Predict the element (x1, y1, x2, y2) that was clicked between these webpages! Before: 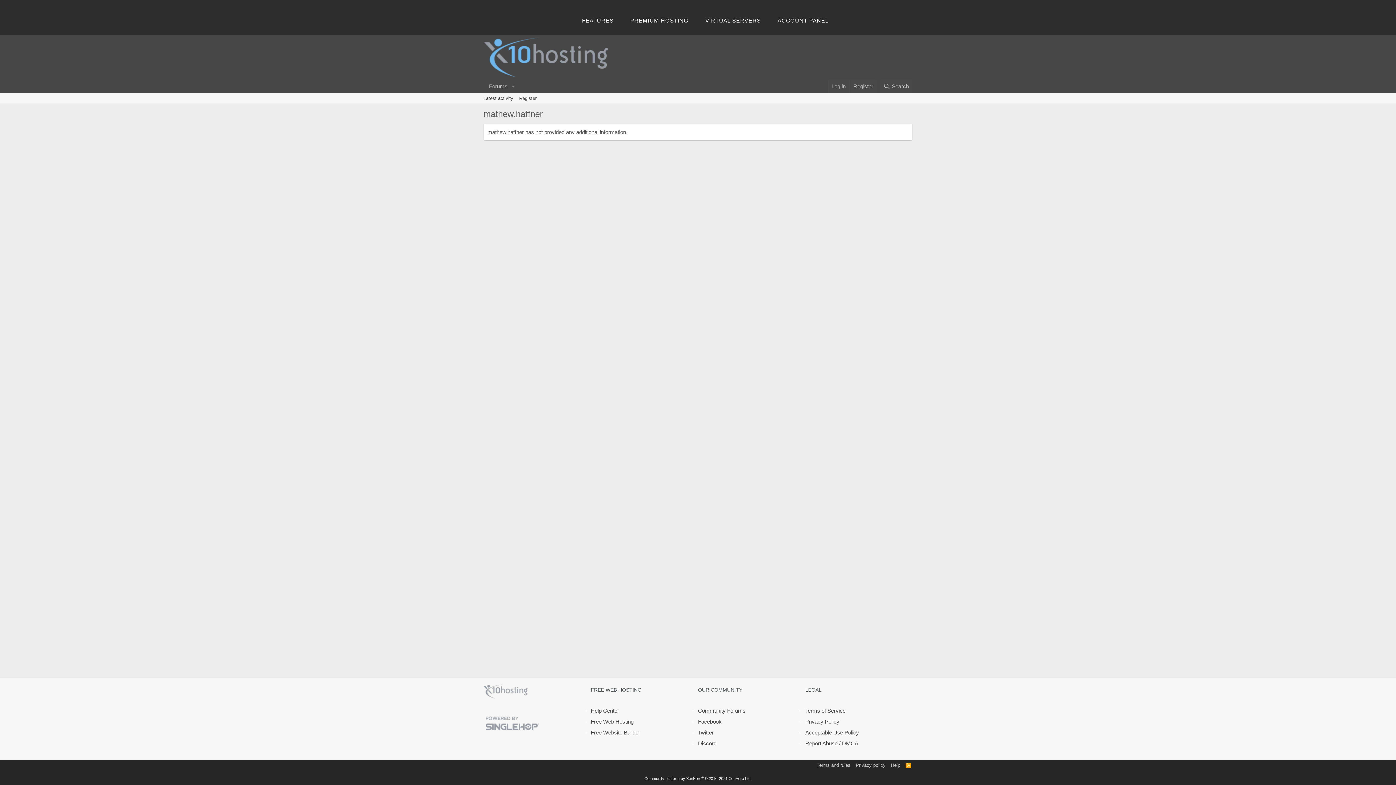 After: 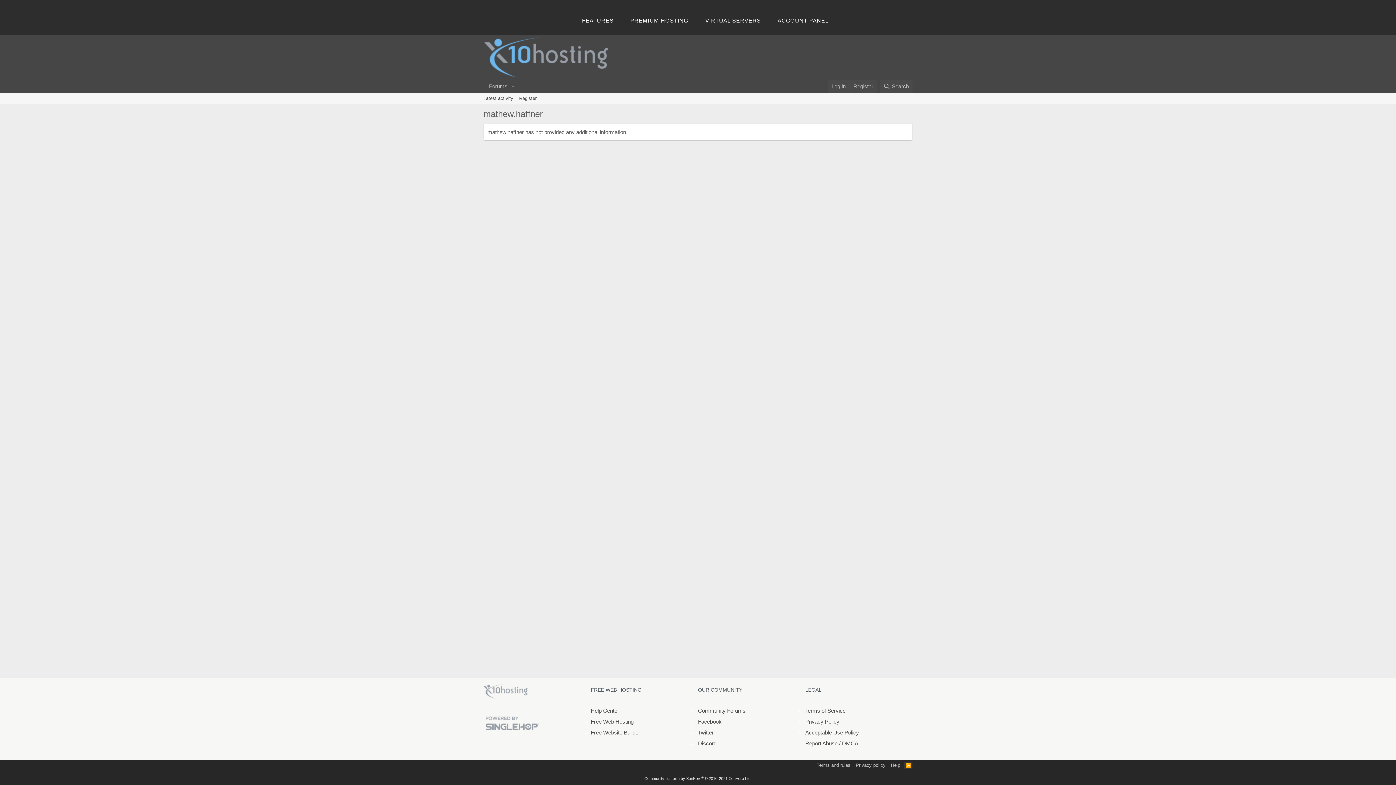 Action: bbox: (904, 762, 912, 769) label: RSS